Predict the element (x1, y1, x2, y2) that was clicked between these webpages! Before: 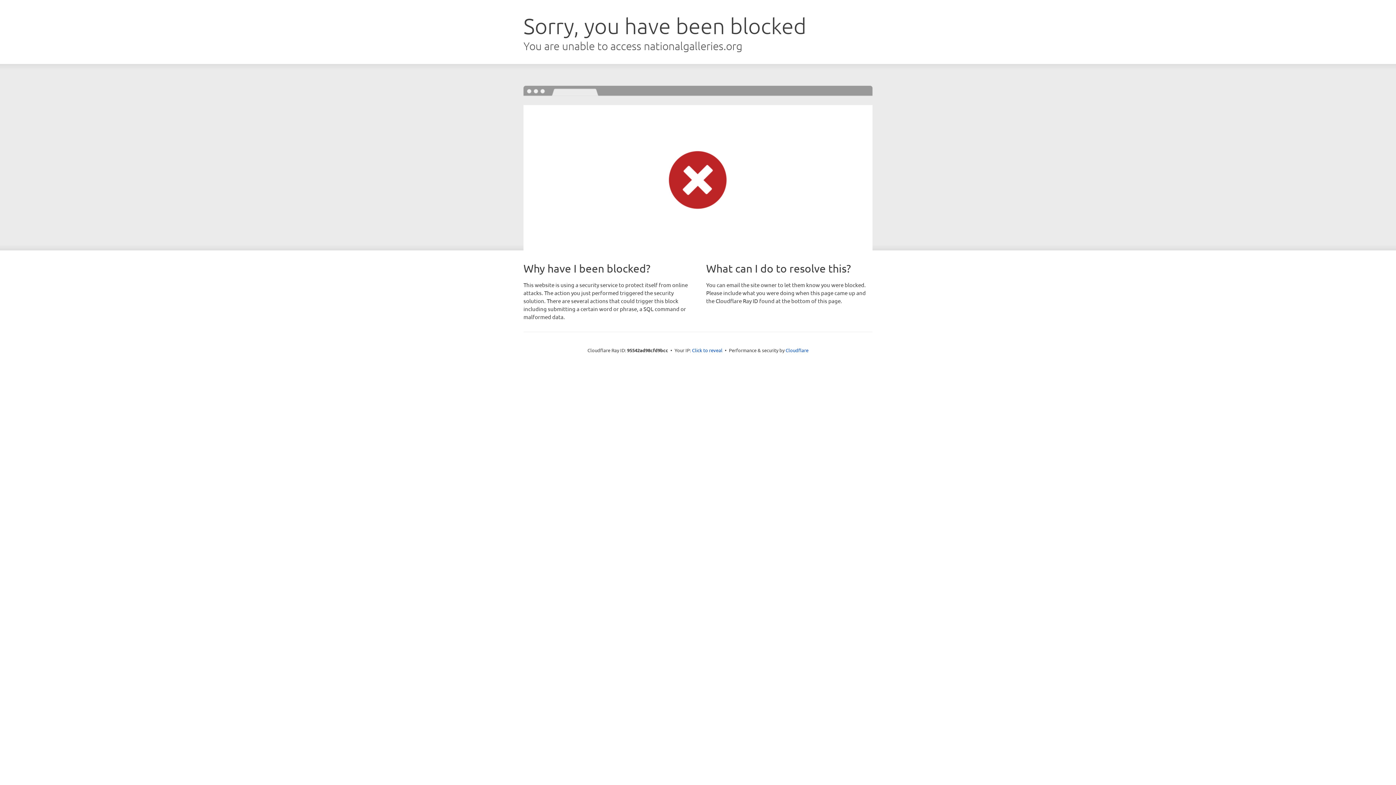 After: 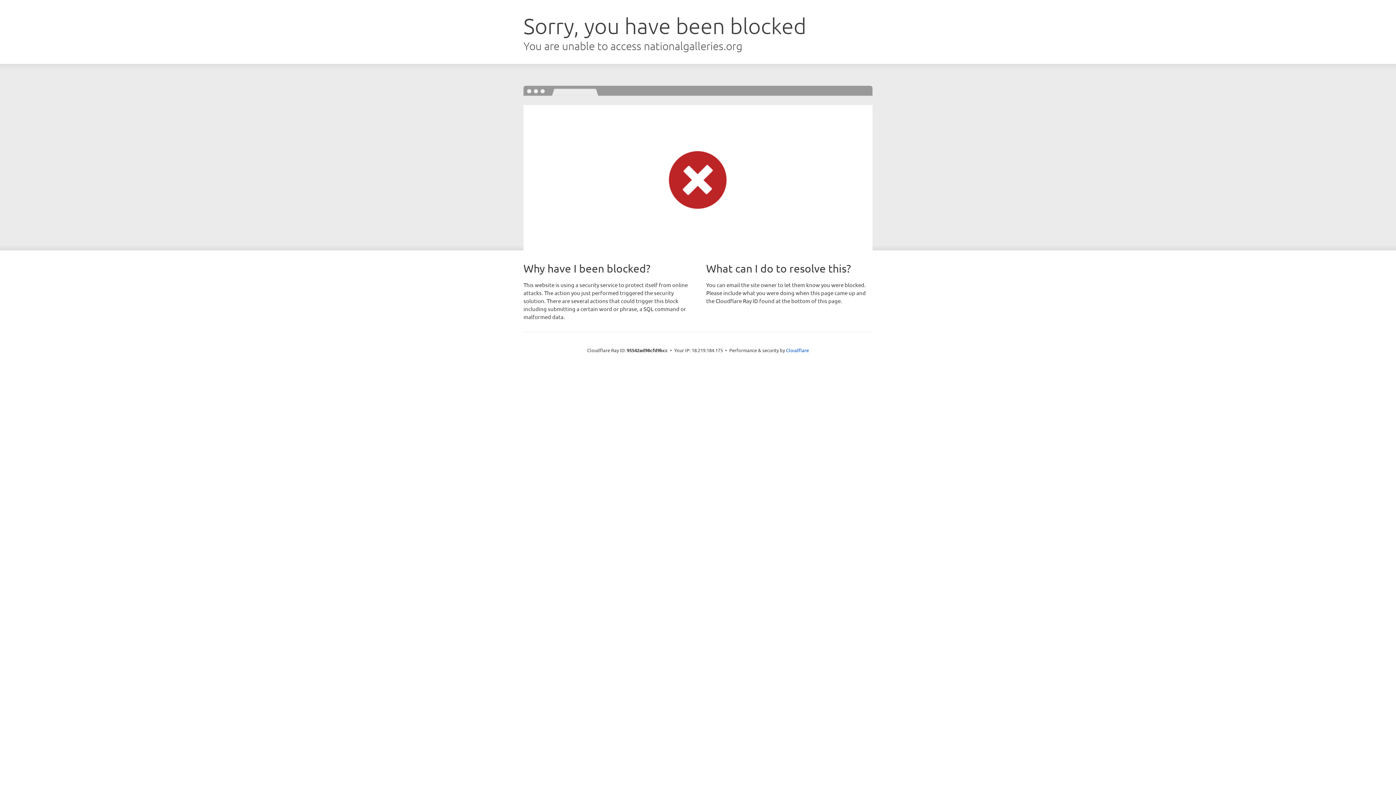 Action: label: Click to reveal bbox: (692, 346, 722, 353)